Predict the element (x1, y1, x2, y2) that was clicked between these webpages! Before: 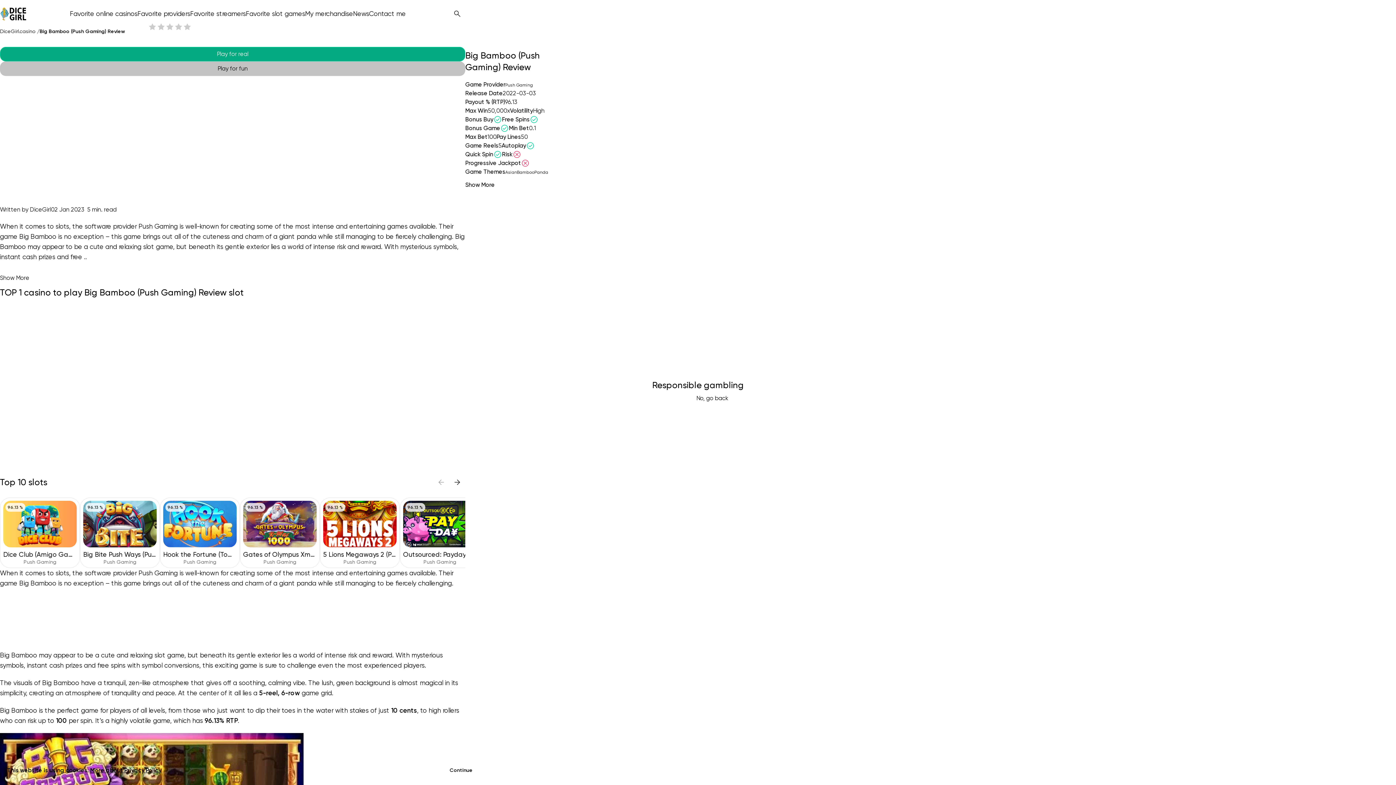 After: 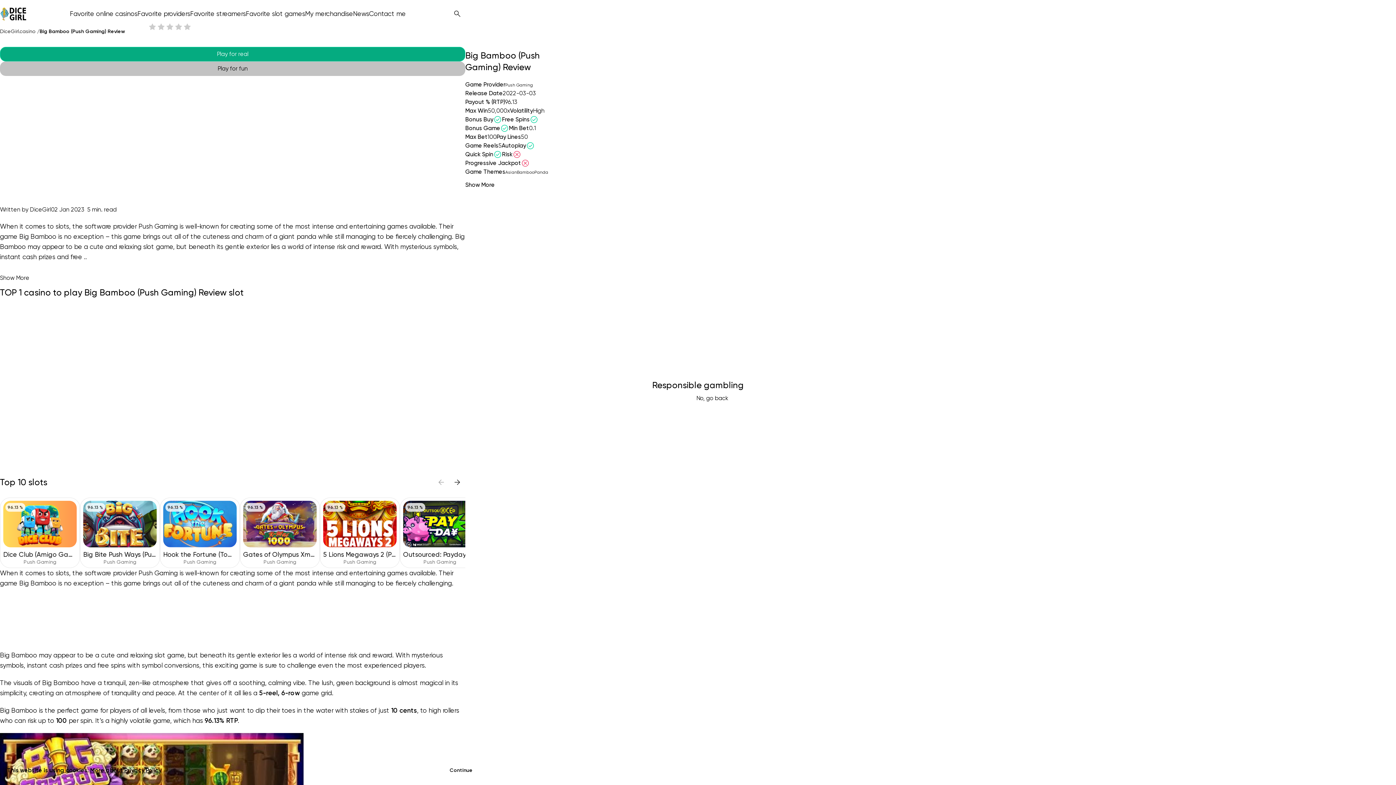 Action: label: More about Privacy Policy bbox: (90, 767, 161, 774)